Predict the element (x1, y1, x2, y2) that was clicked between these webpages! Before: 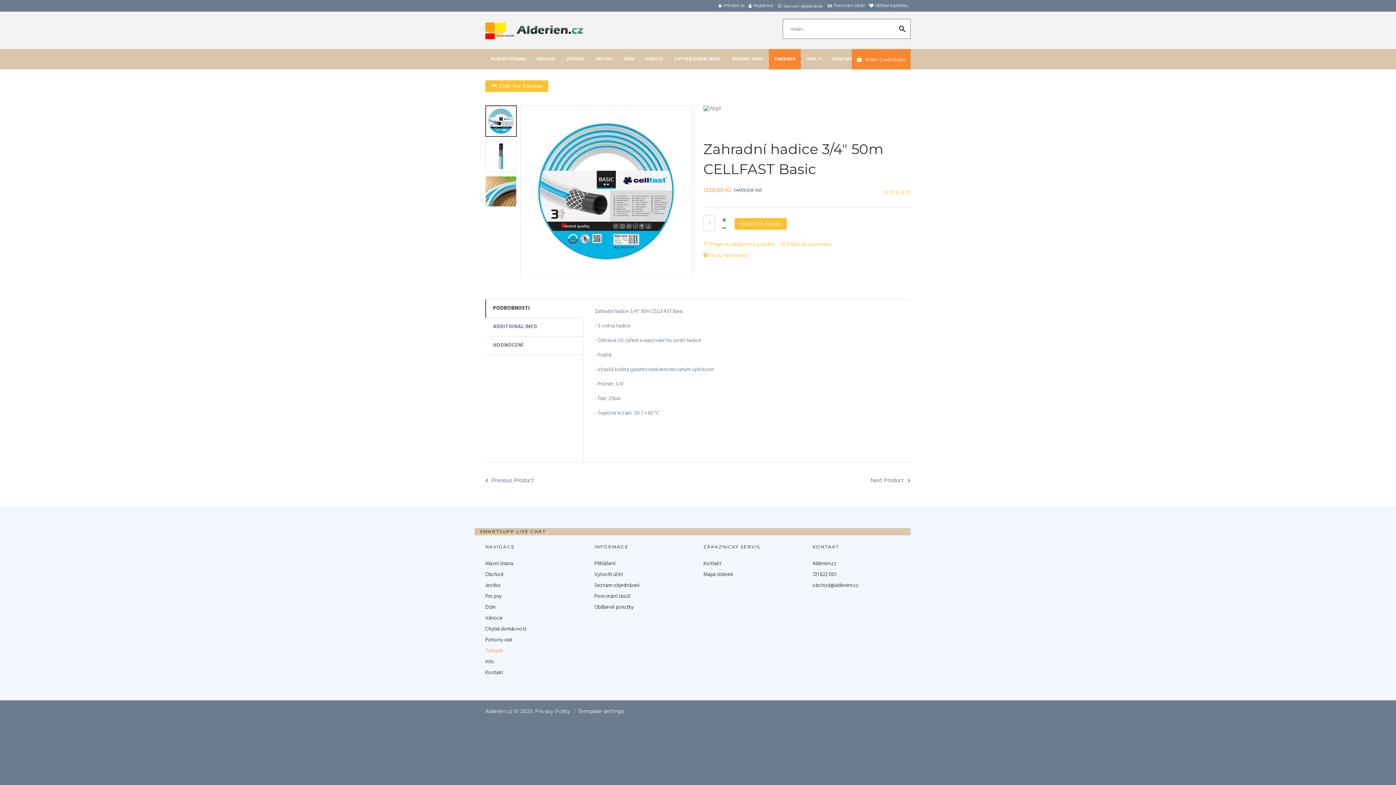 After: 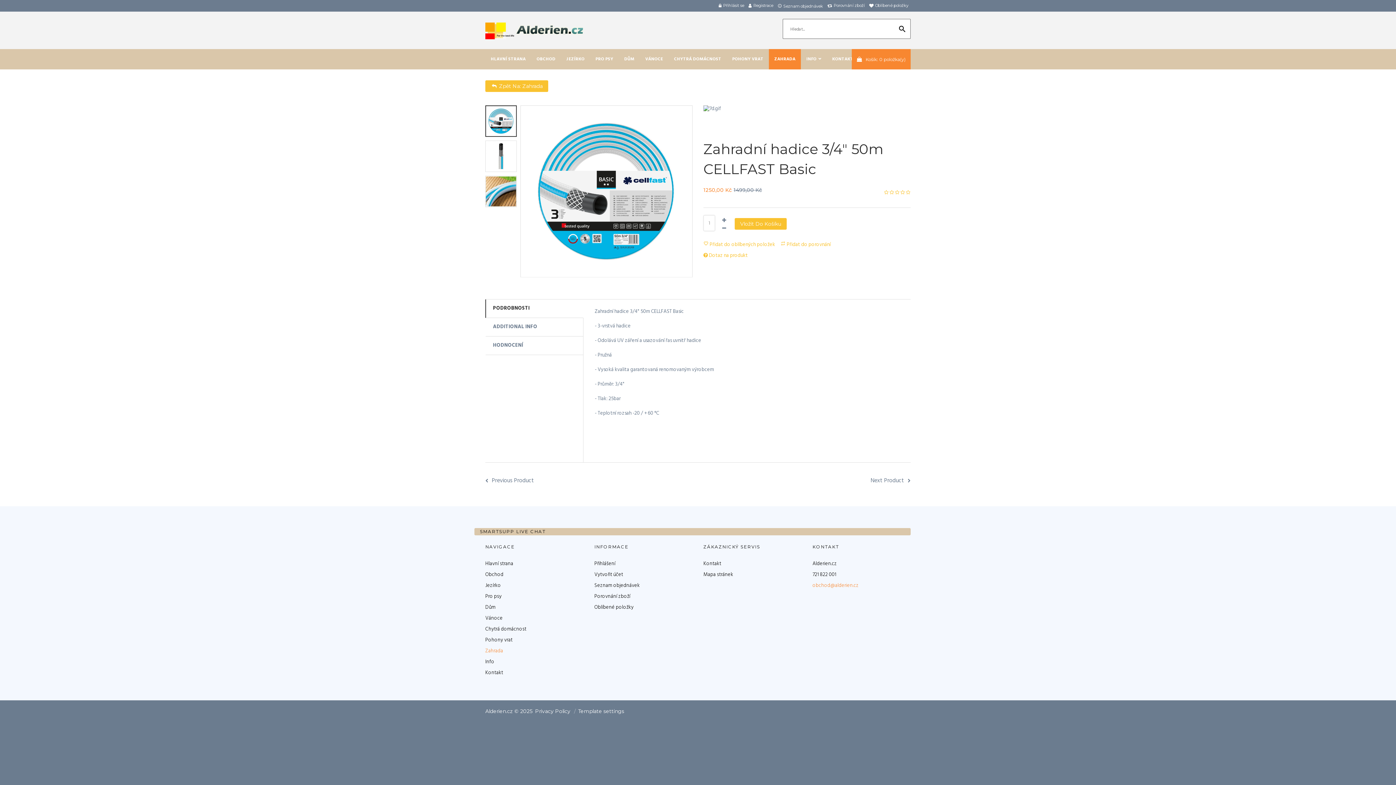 Action: label: obchod@alderien.cz bbox: (812, 581, 858, 590)